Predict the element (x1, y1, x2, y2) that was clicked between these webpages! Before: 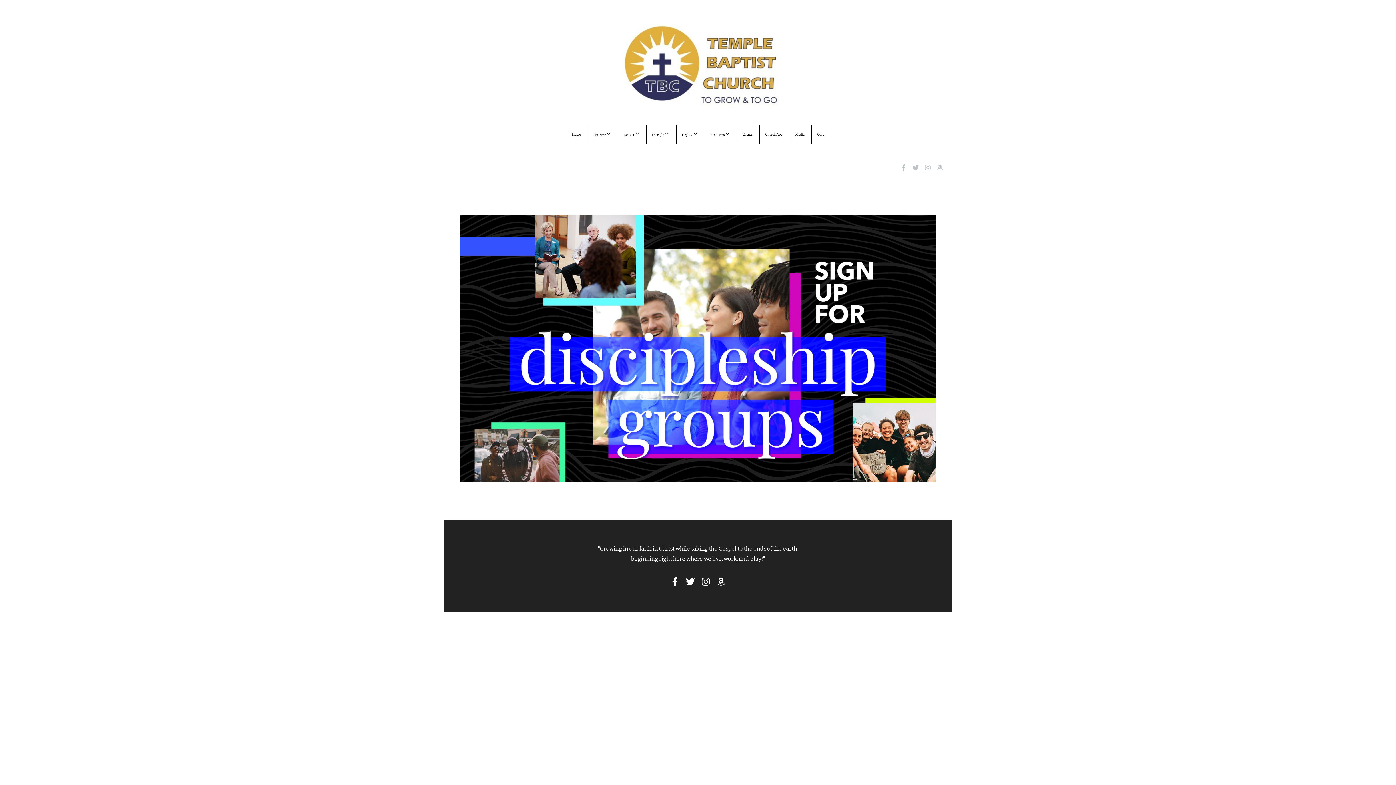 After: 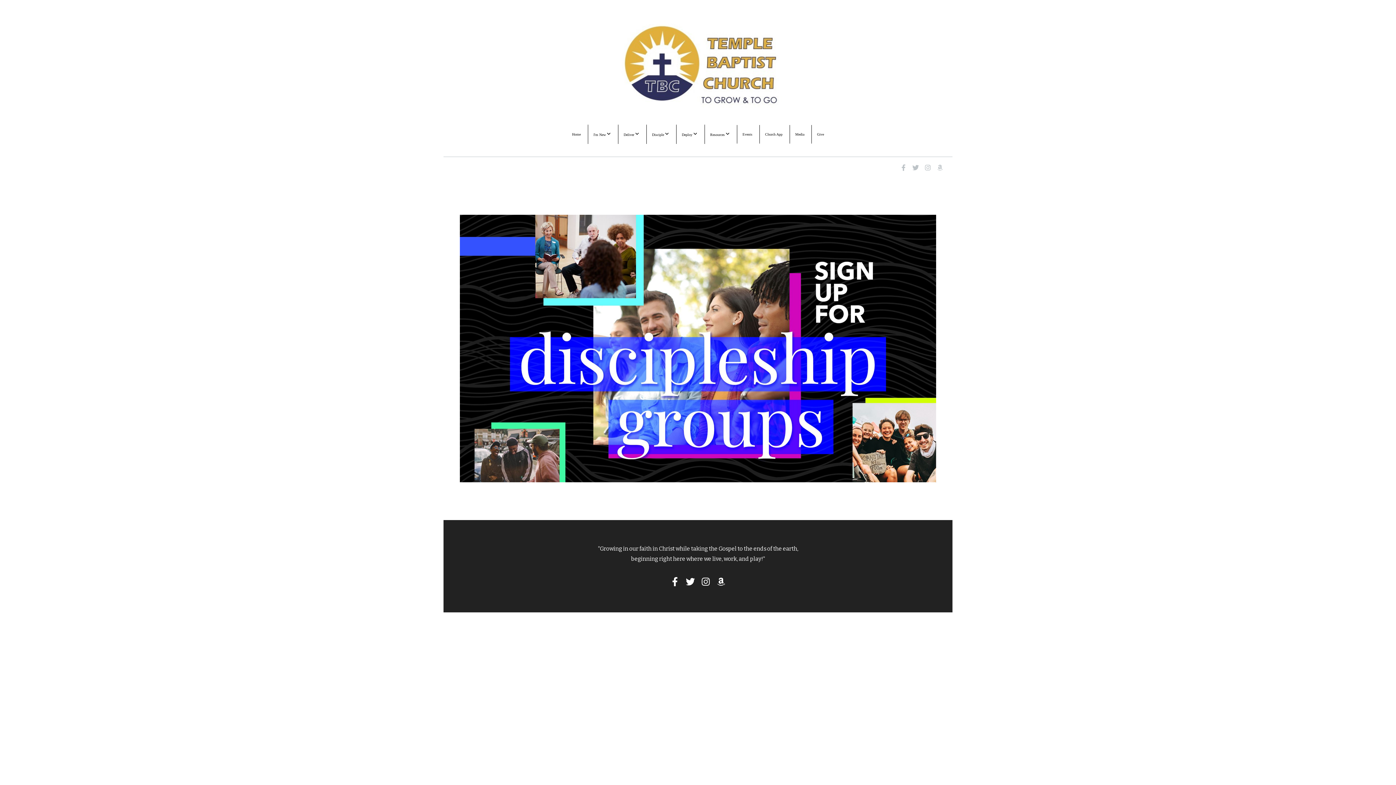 Action: bbox: (898, 162, 908, 173)